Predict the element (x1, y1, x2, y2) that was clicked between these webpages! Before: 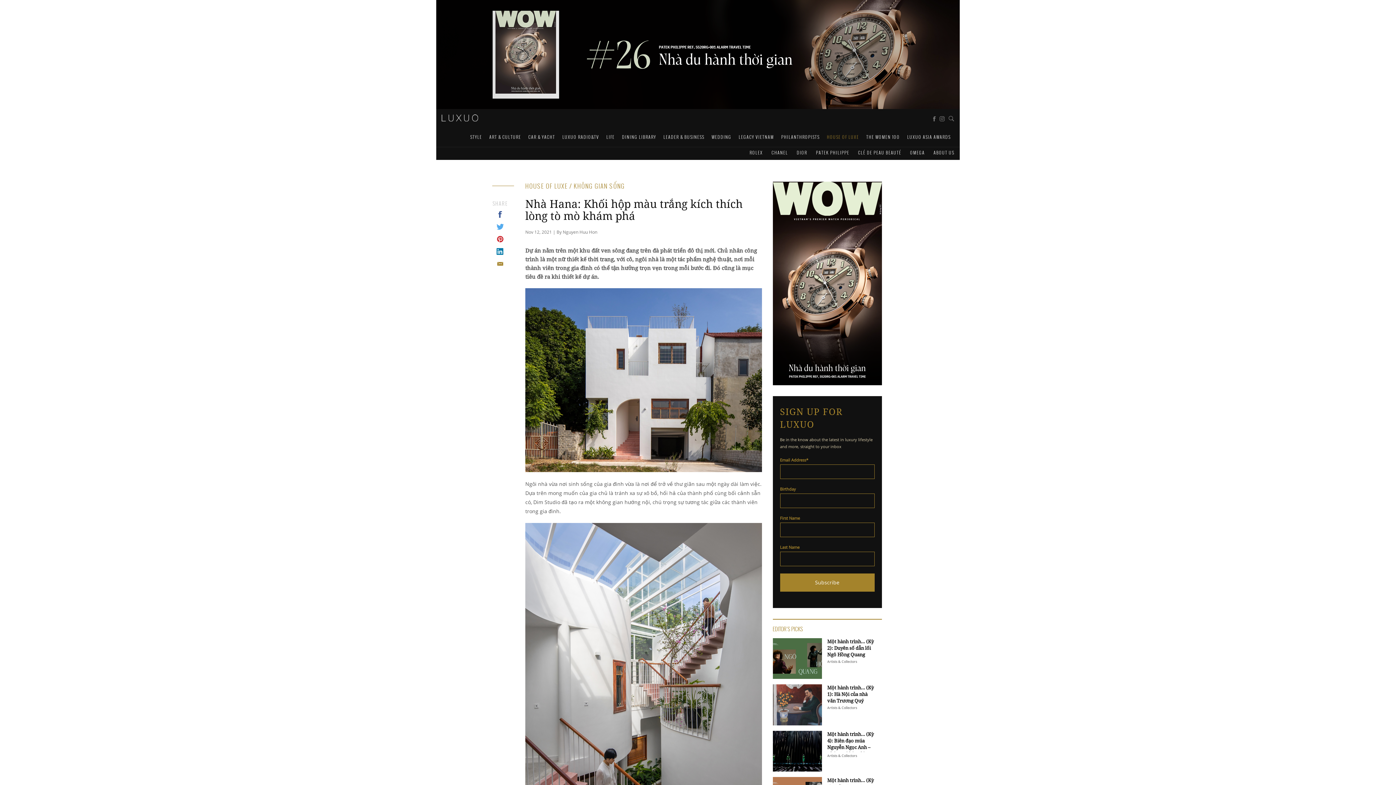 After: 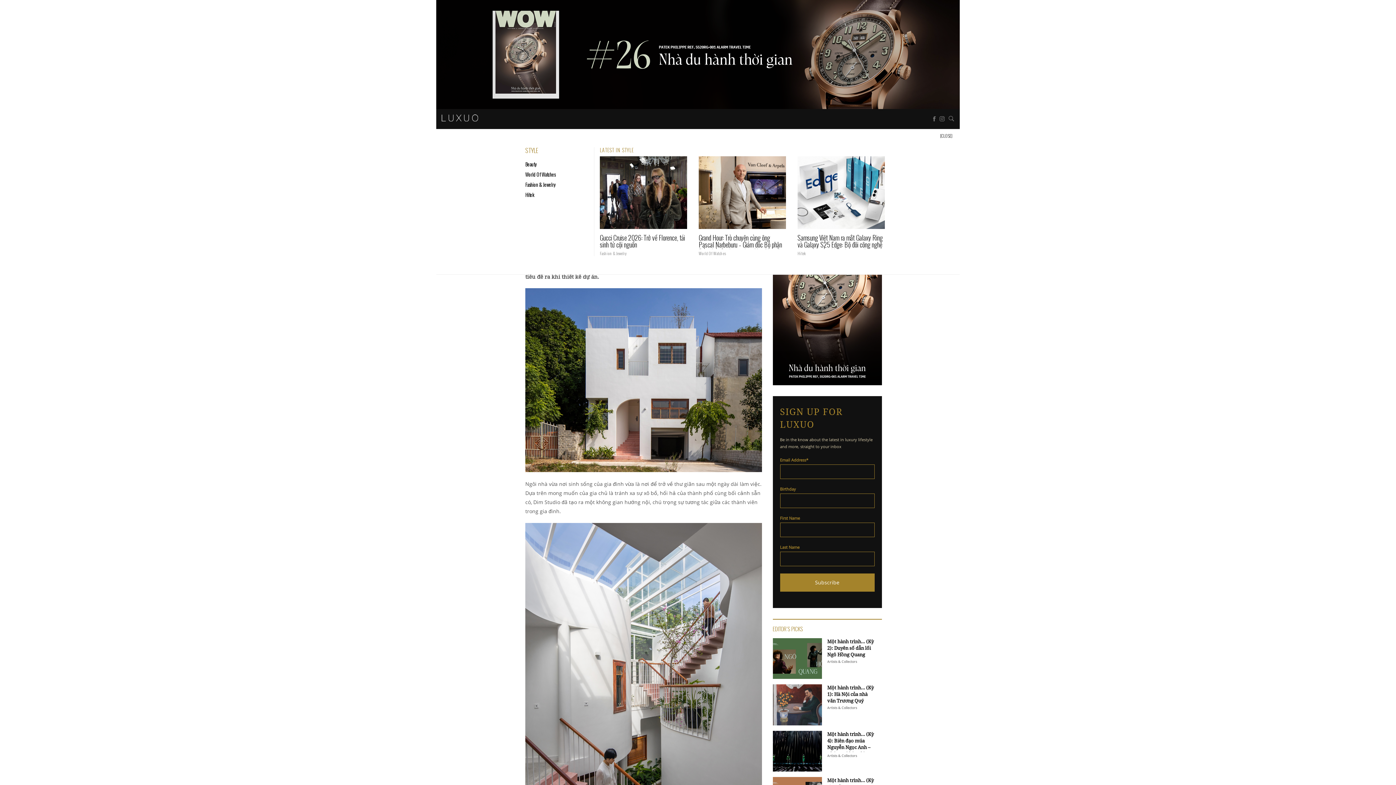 Action: bbox: (466, 127, 485, 146) label: STYLE